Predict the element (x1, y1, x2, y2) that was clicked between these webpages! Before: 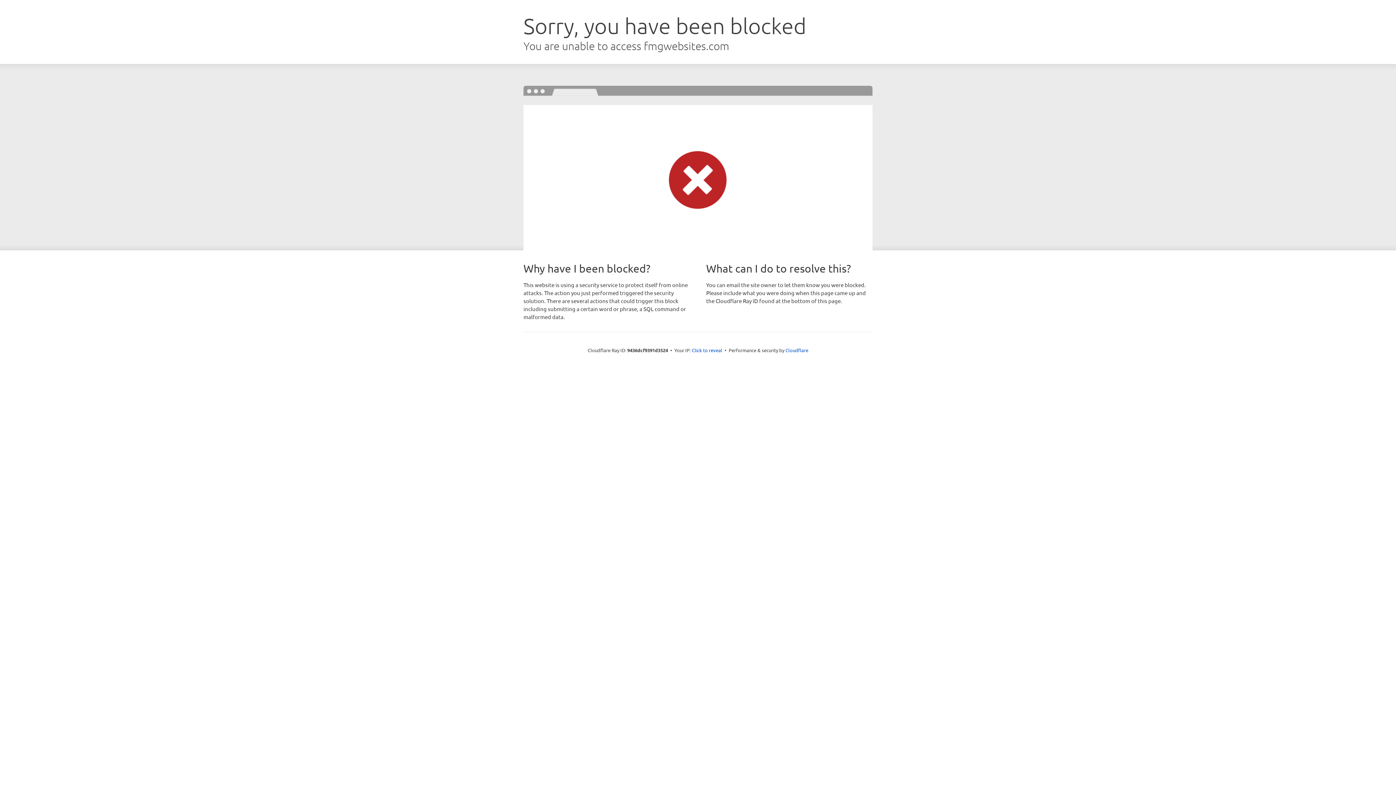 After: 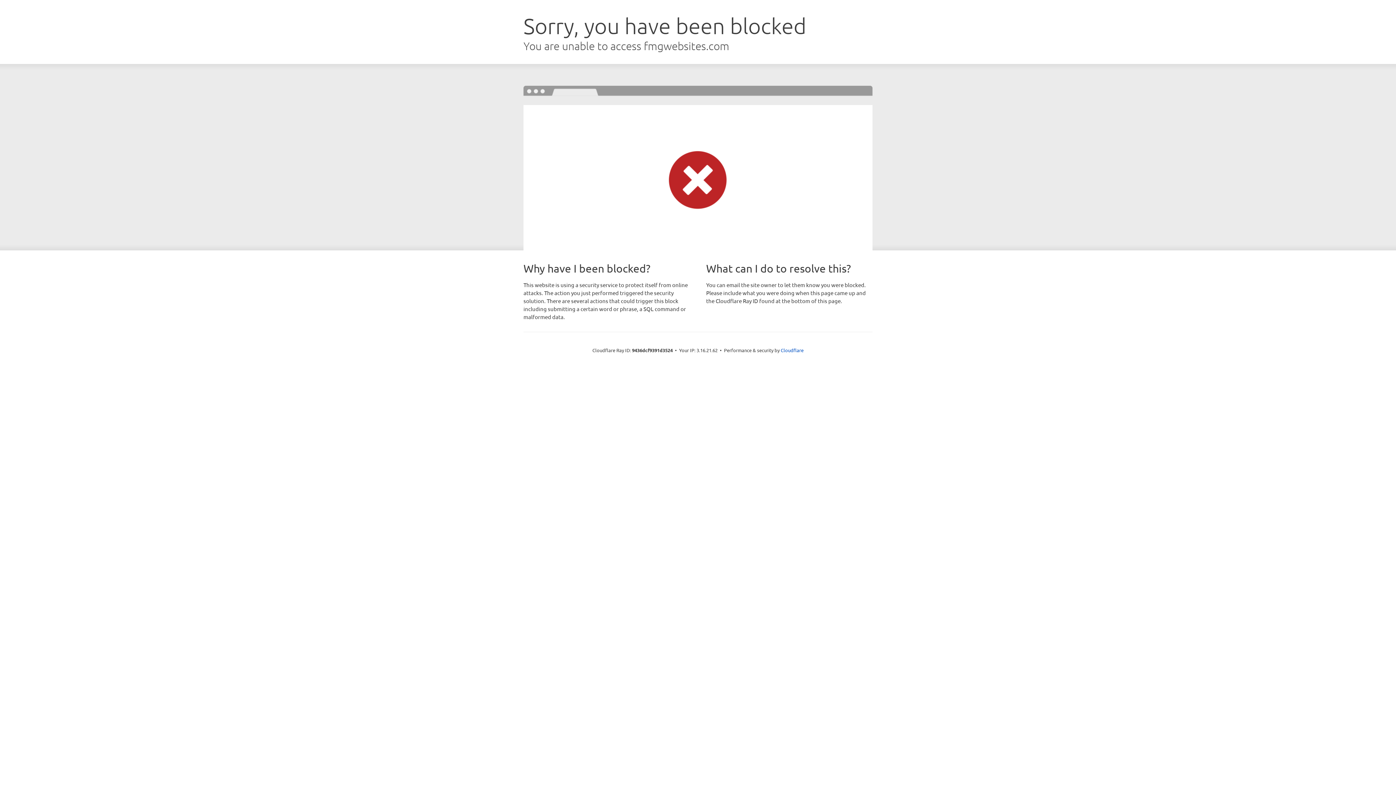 Action: label: Click to reveal bbox: (692, 346, 722, 353)